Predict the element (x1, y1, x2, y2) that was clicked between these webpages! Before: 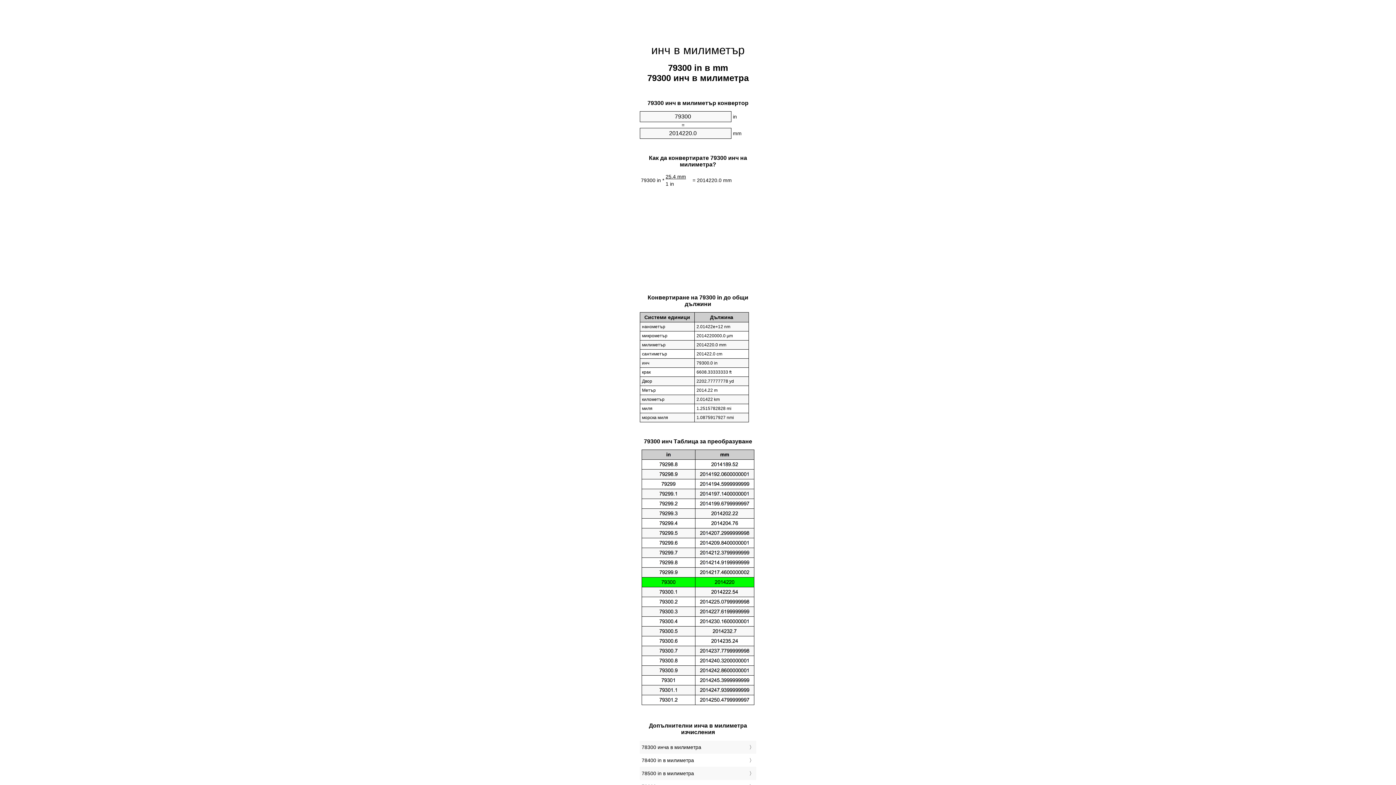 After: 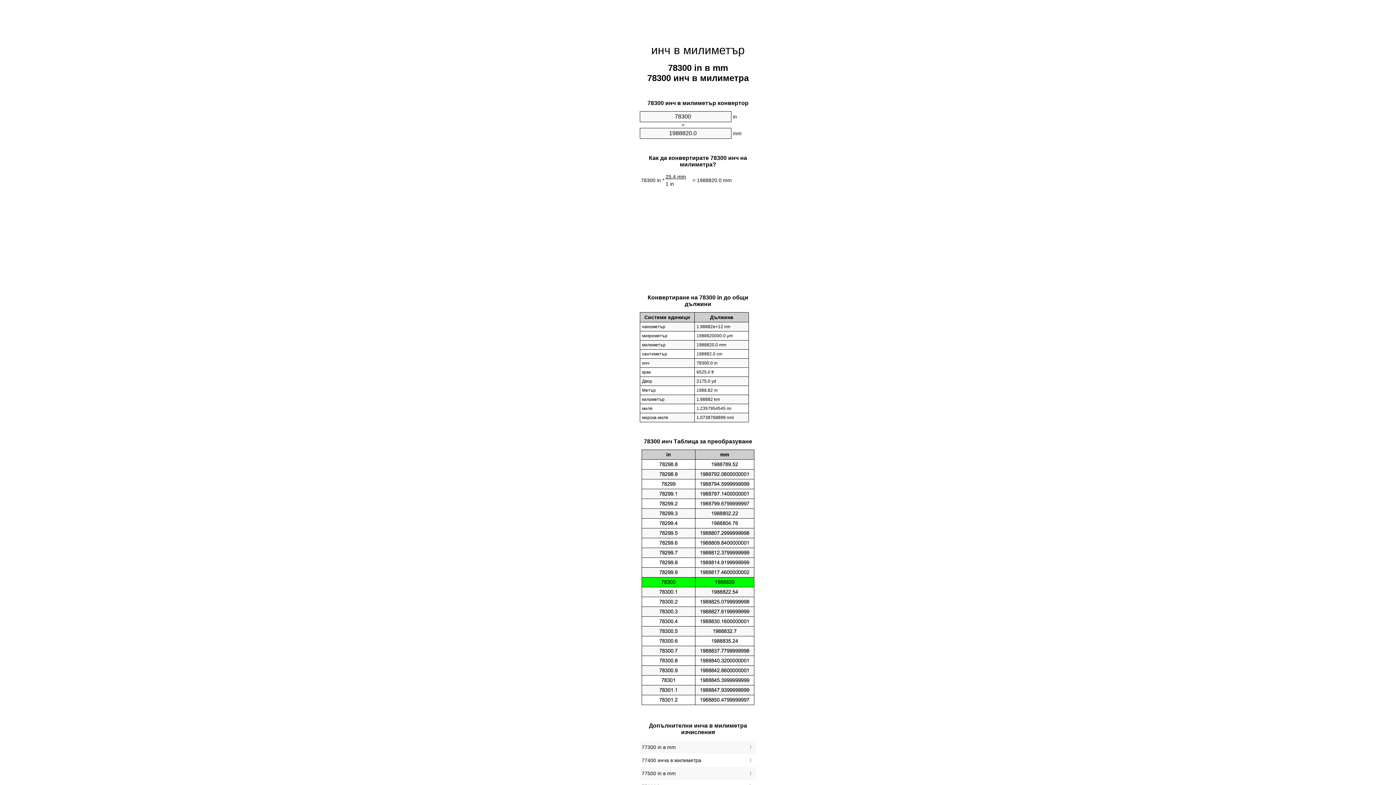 Action: bbox: (641, 743, 754, 752) label: 78300 инча в милиметра